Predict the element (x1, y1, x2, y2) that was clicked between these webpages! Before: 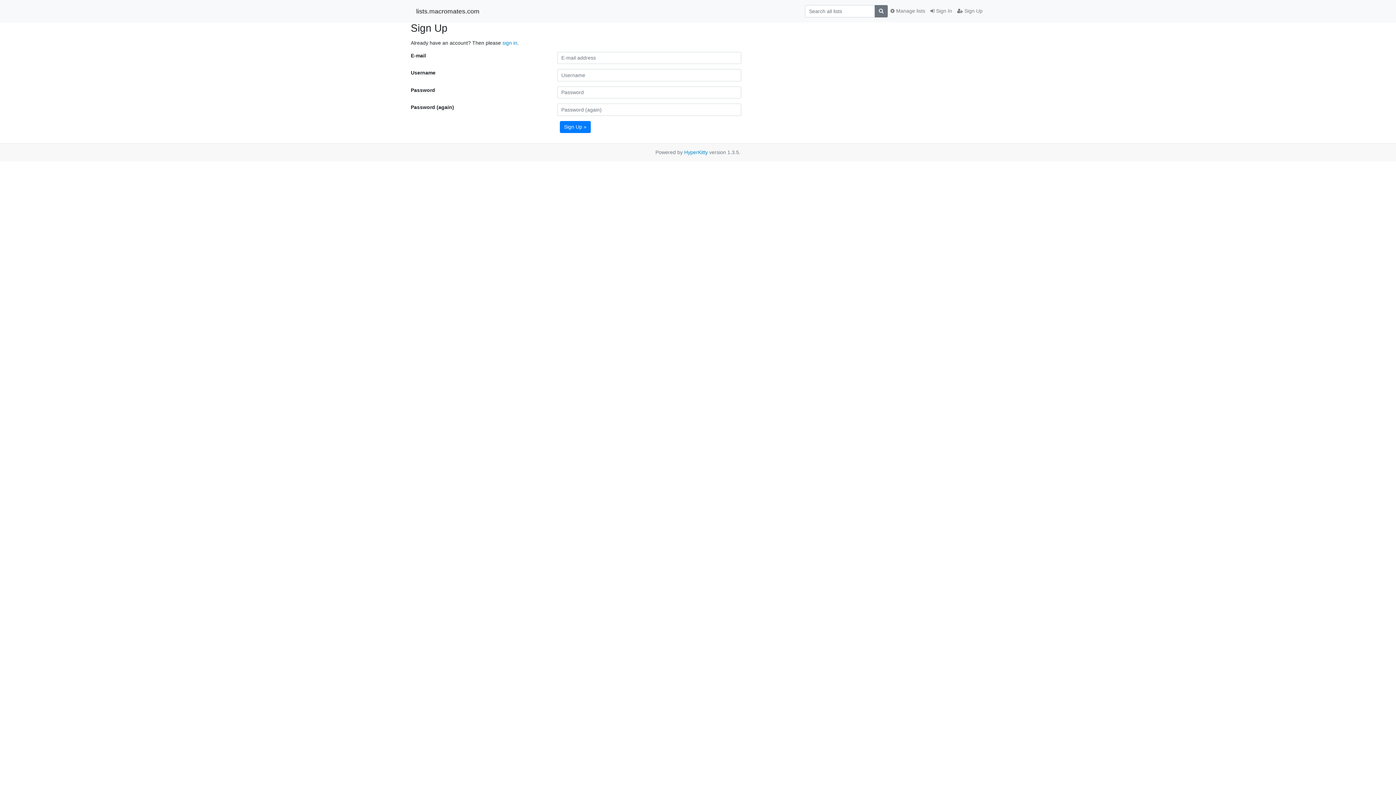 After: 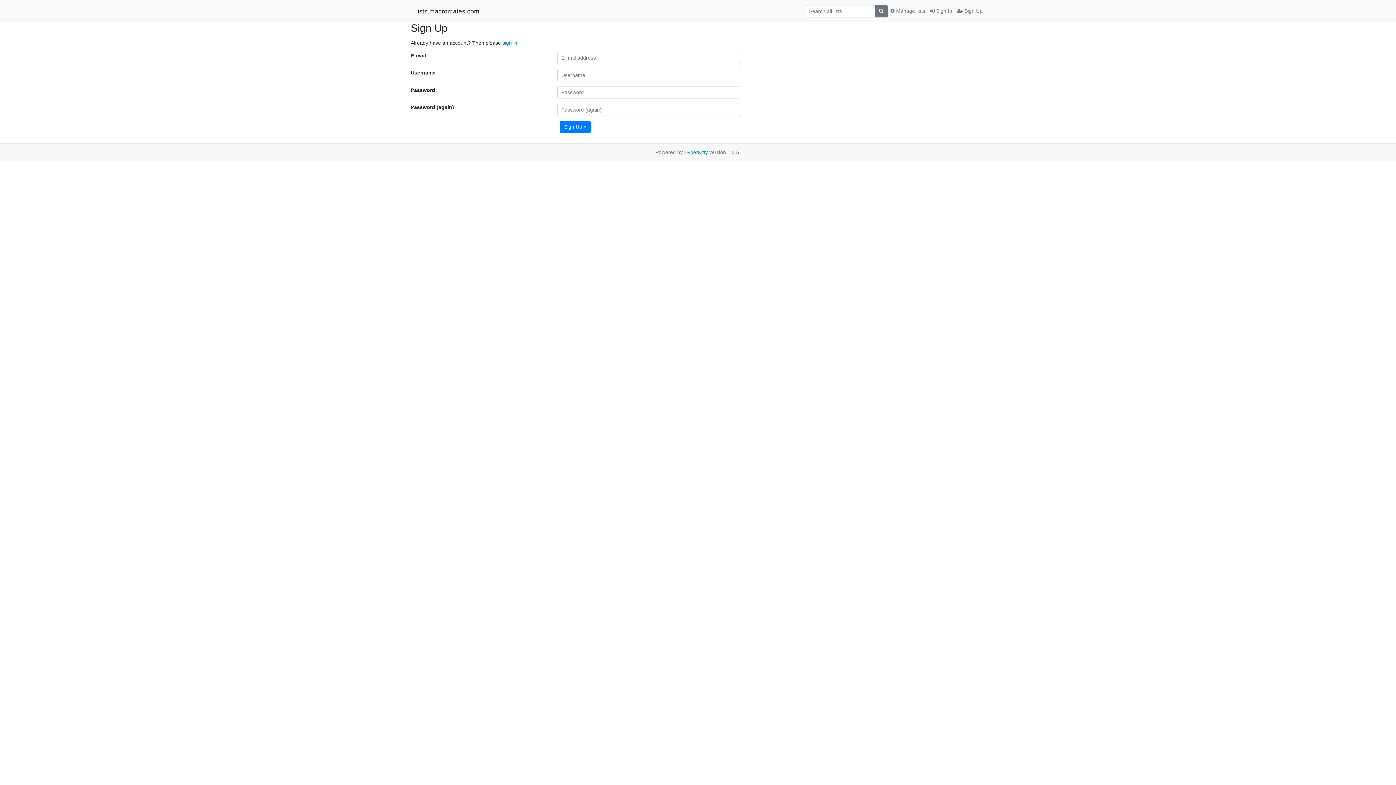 Action: bbox: (954, 4, 985, 17) label:  Sign Up